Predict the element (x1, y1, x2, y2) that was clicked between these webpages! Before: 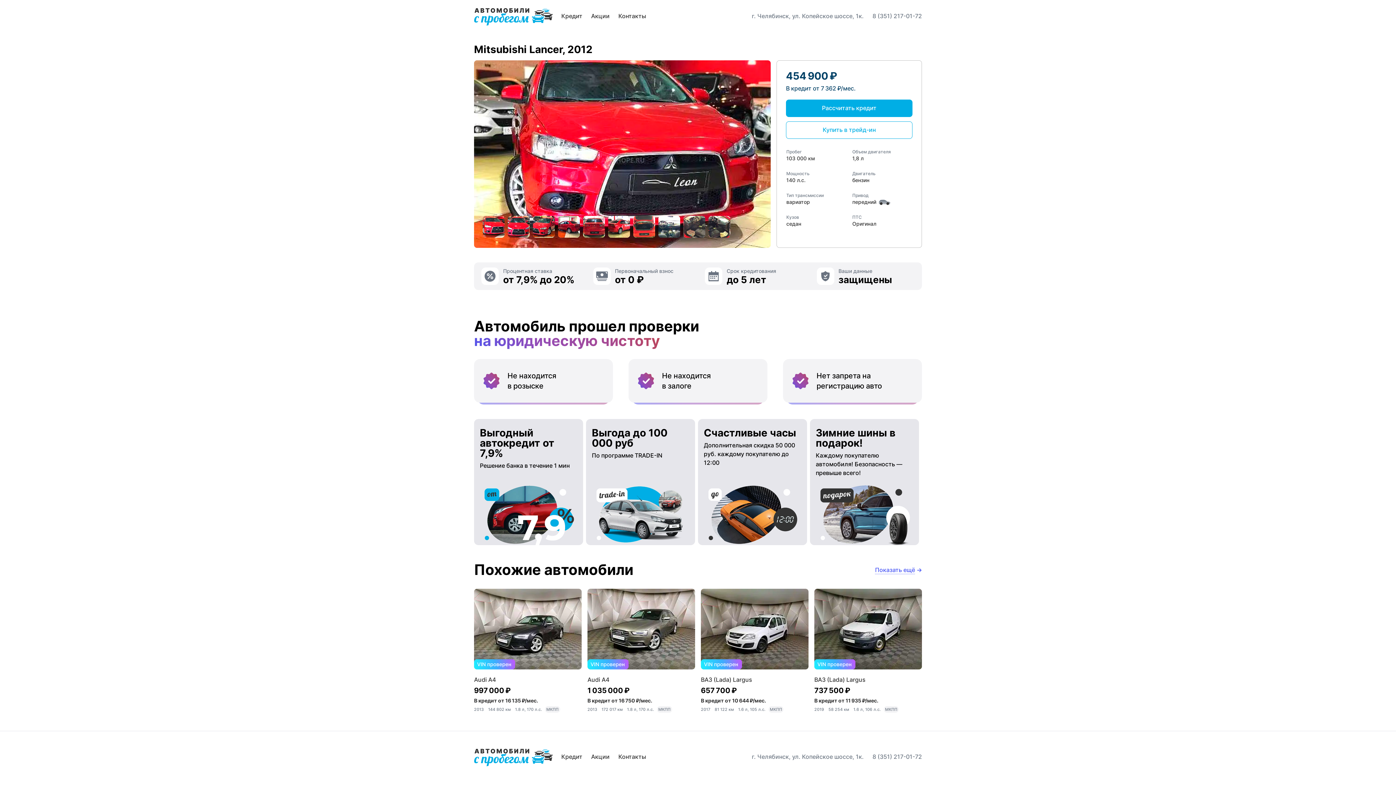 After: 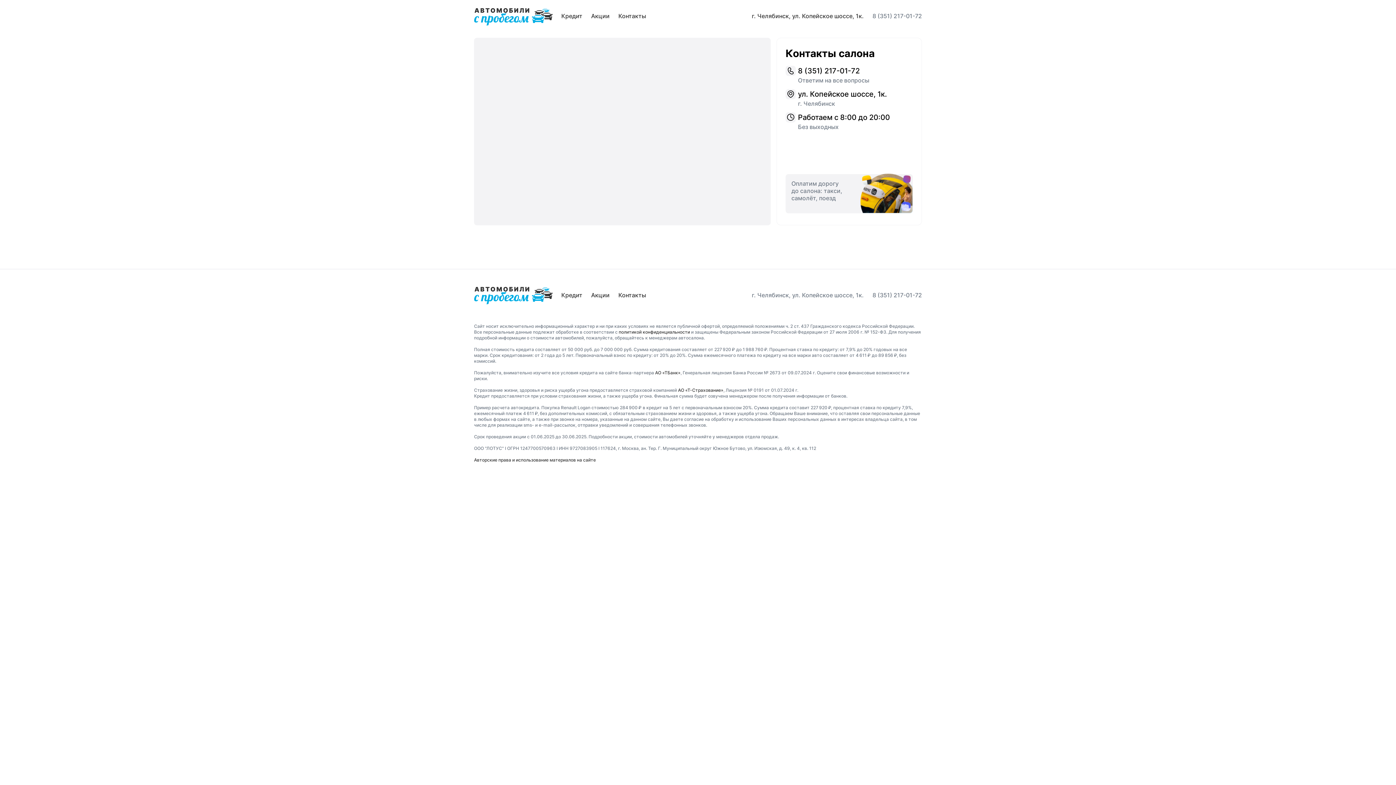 Action: bbox: (752, 11, 864, 20) label: г. Челябинск, ул. Копейское шоссе, 1к.